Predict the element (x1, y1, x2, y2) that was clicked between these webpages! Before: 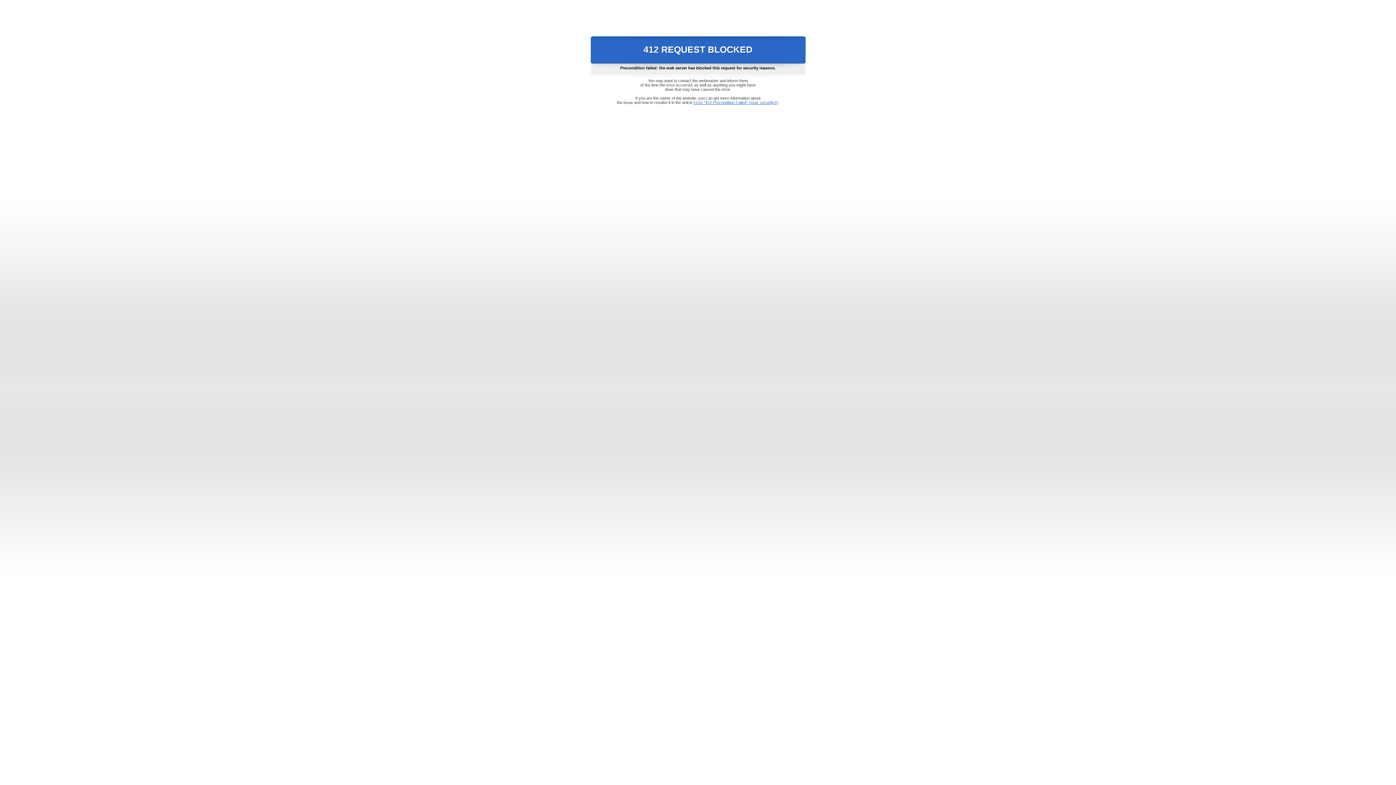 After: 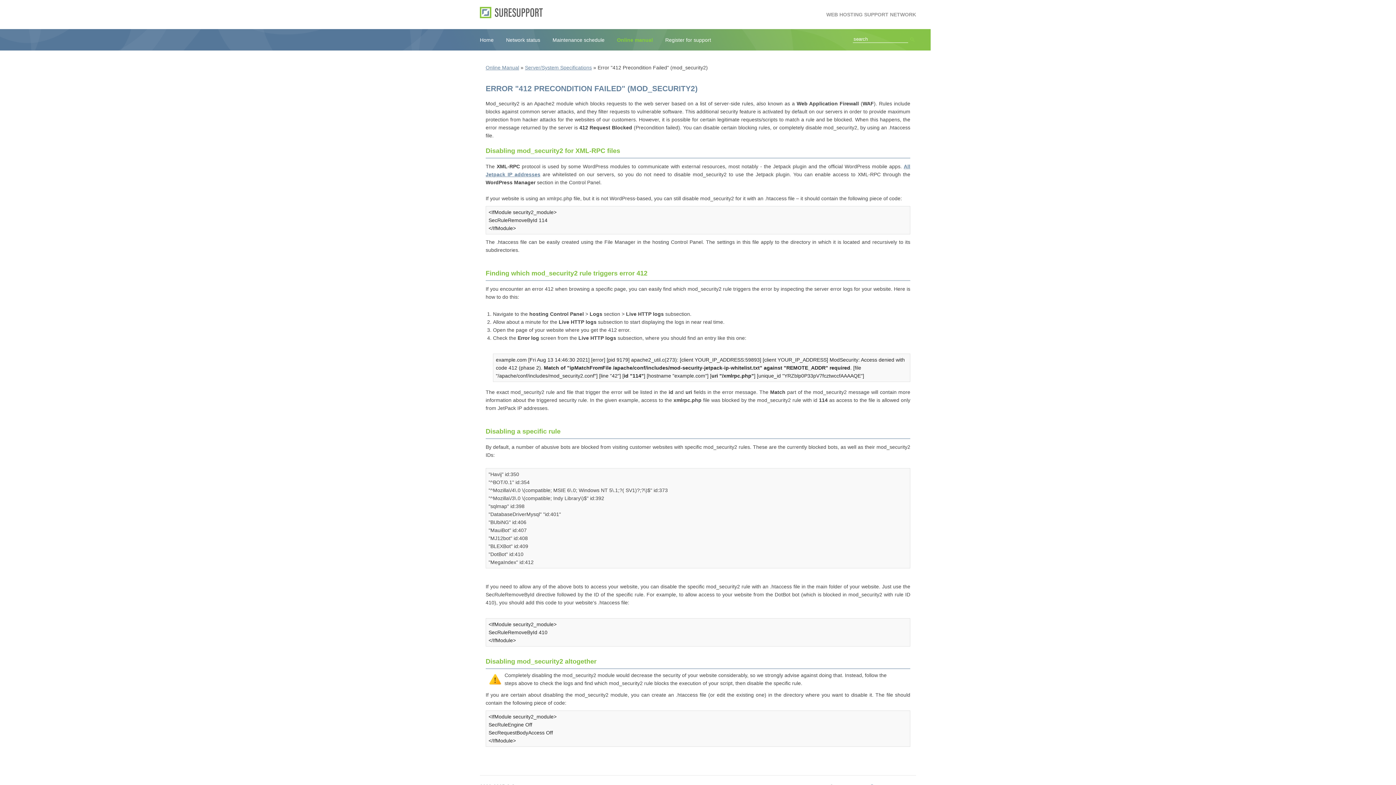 Action: label: Error "412 Precondition Failed" (mod_security2) bbox: (693, 100, 778, 104)